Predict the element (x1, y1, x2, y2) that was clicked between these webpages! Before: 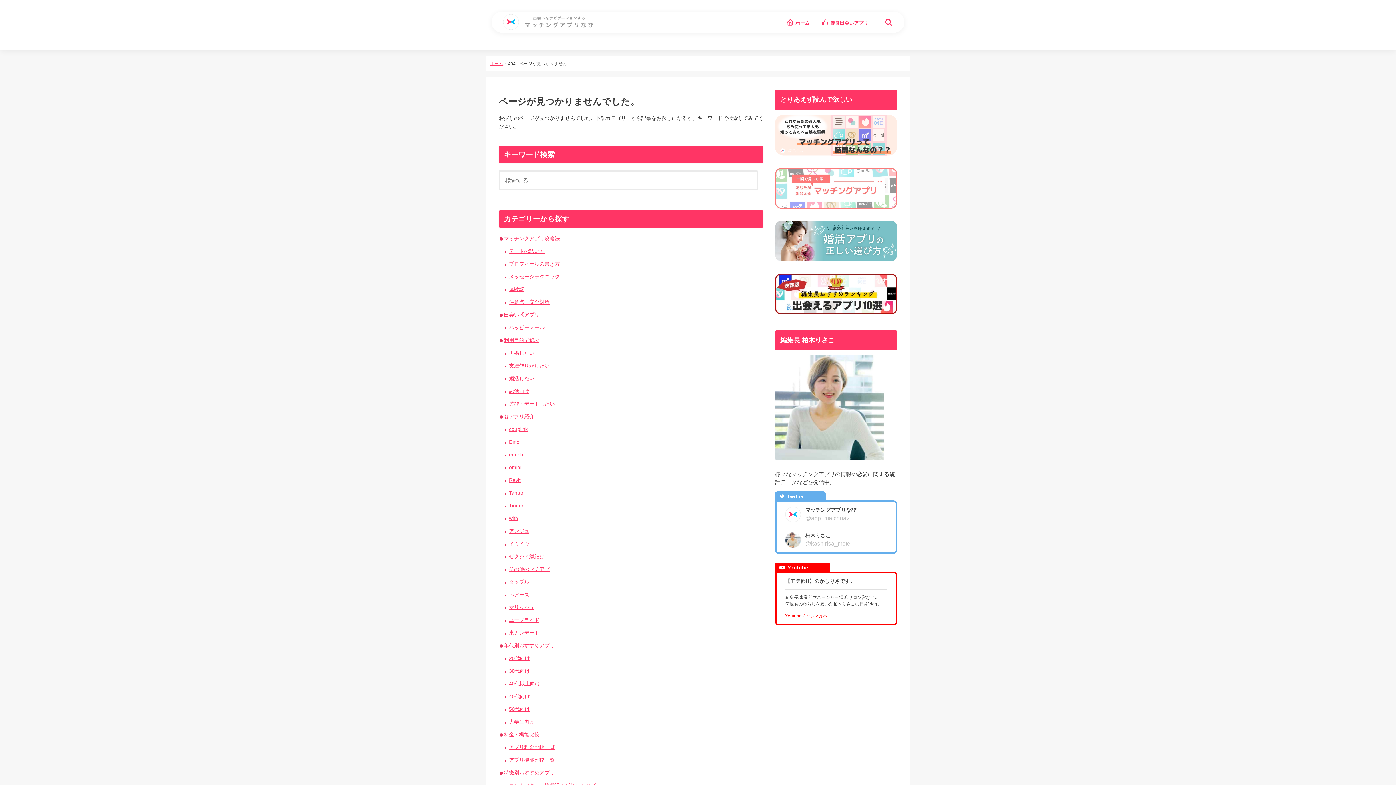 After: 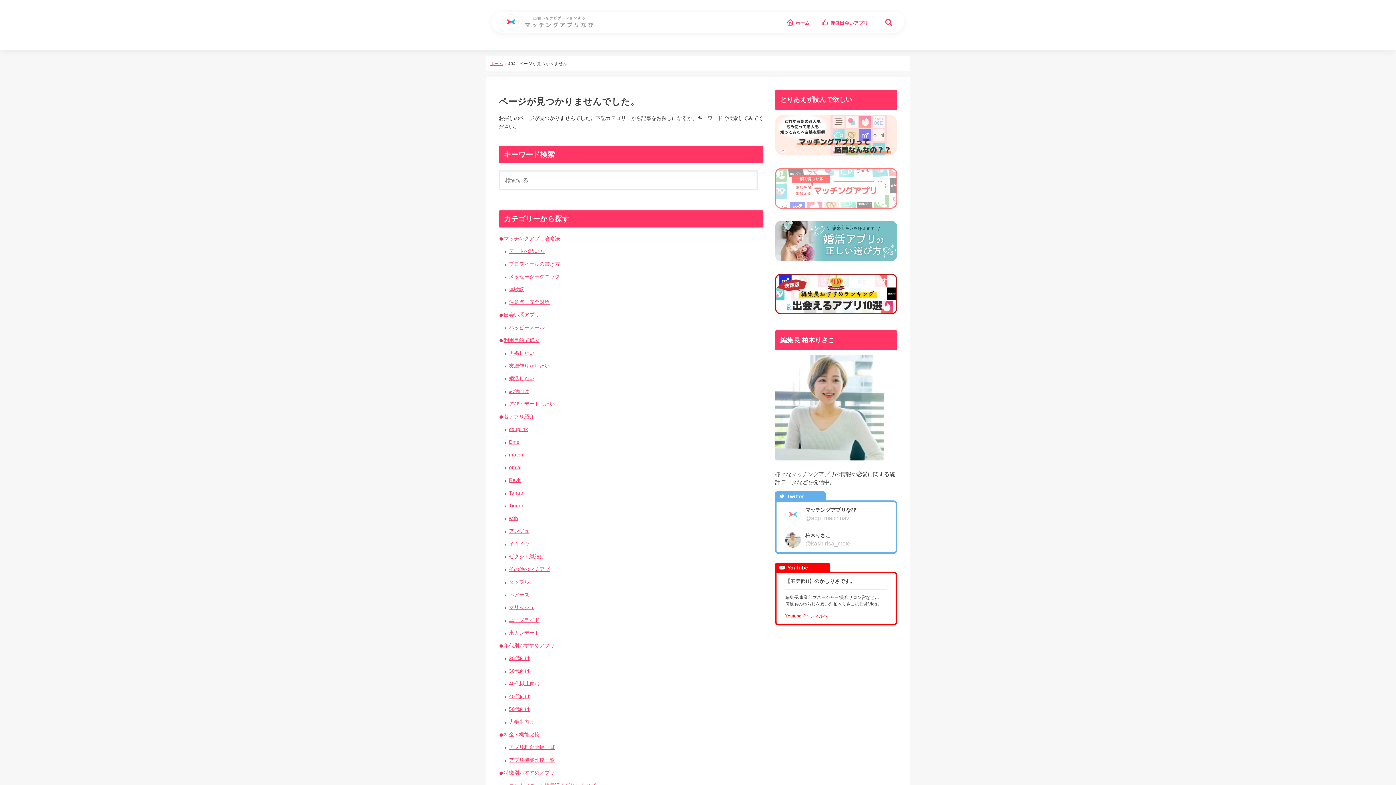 Action: bbox: (785, 506, 887, 523) label: マッチングアプリなび

@app_matchnavi